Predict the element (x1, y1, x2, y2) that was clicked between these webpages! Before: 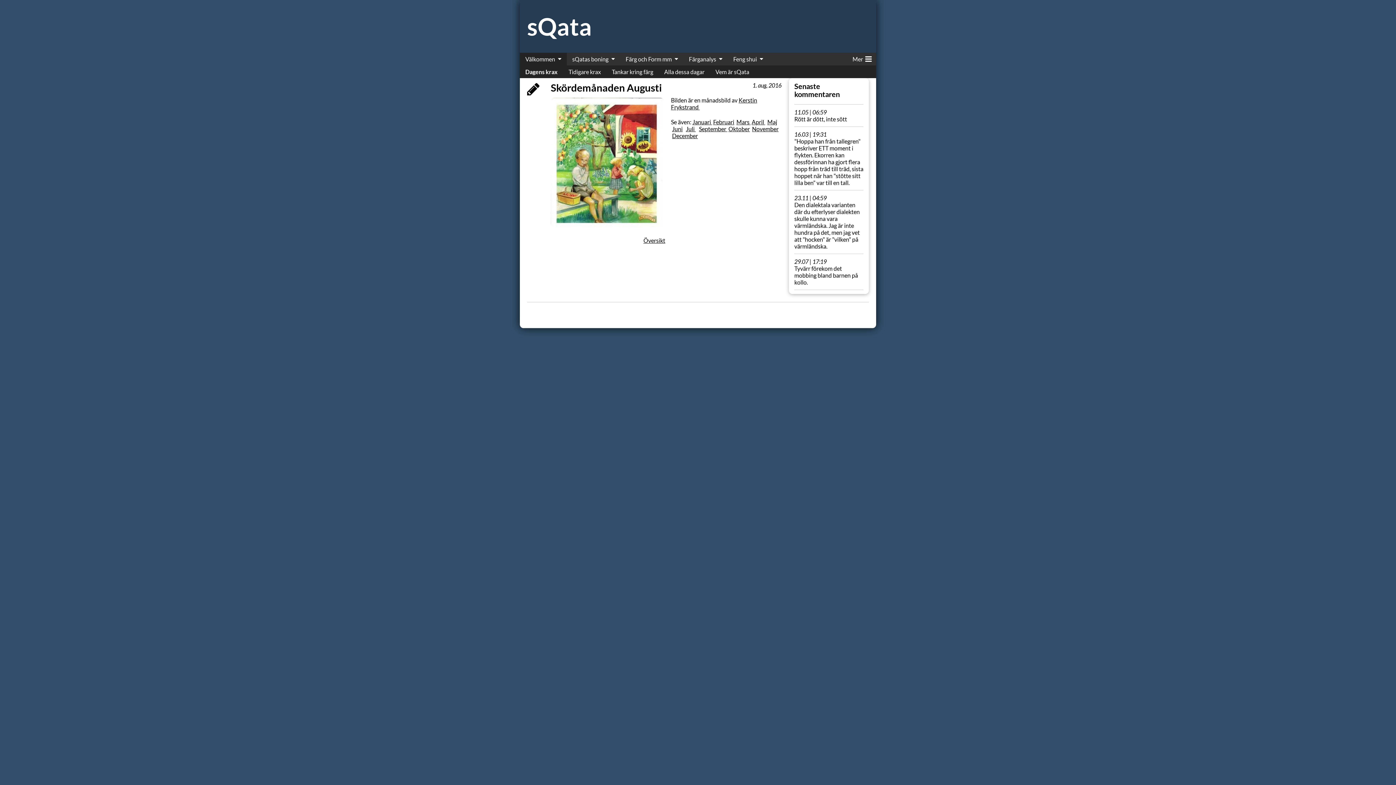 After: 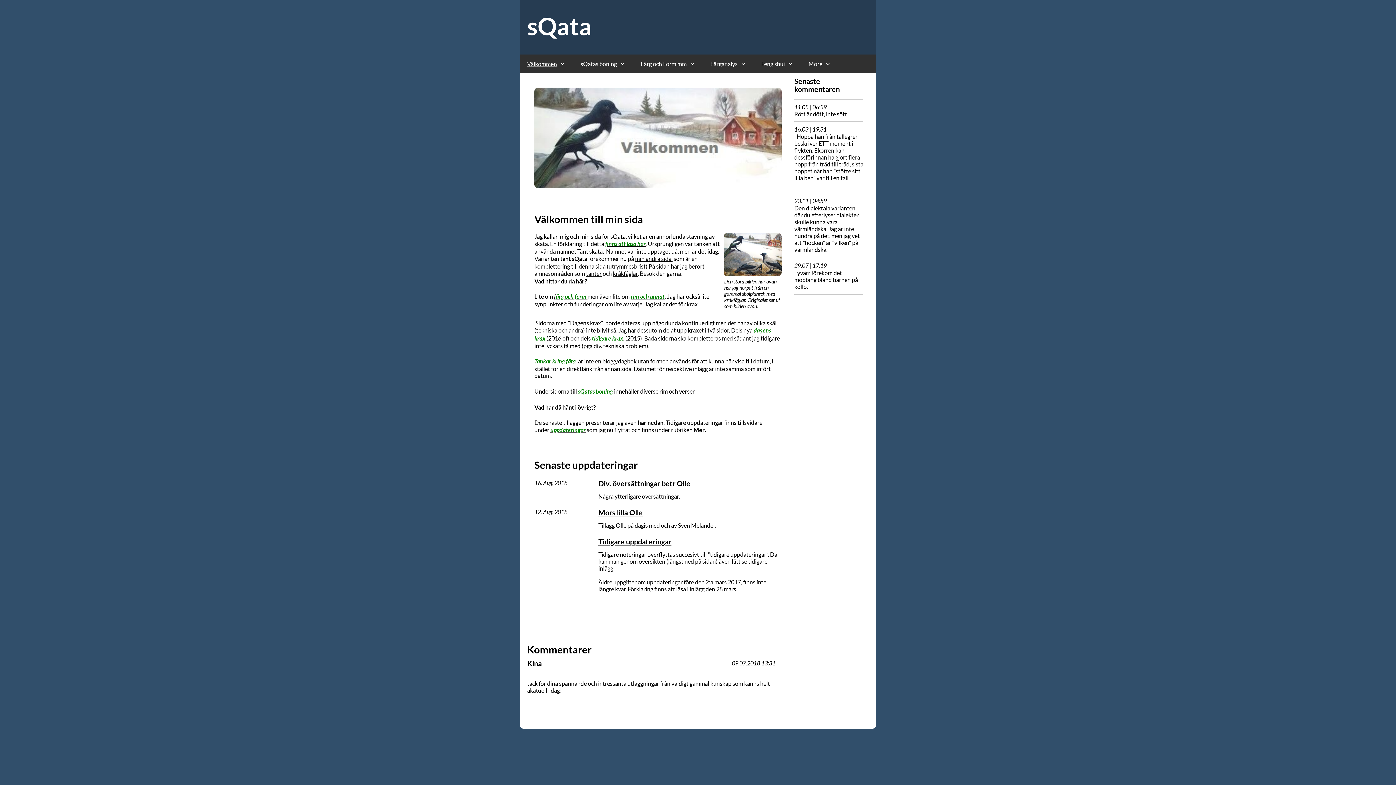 Action: label: sQata bbox: (527, 9, 592, 42)